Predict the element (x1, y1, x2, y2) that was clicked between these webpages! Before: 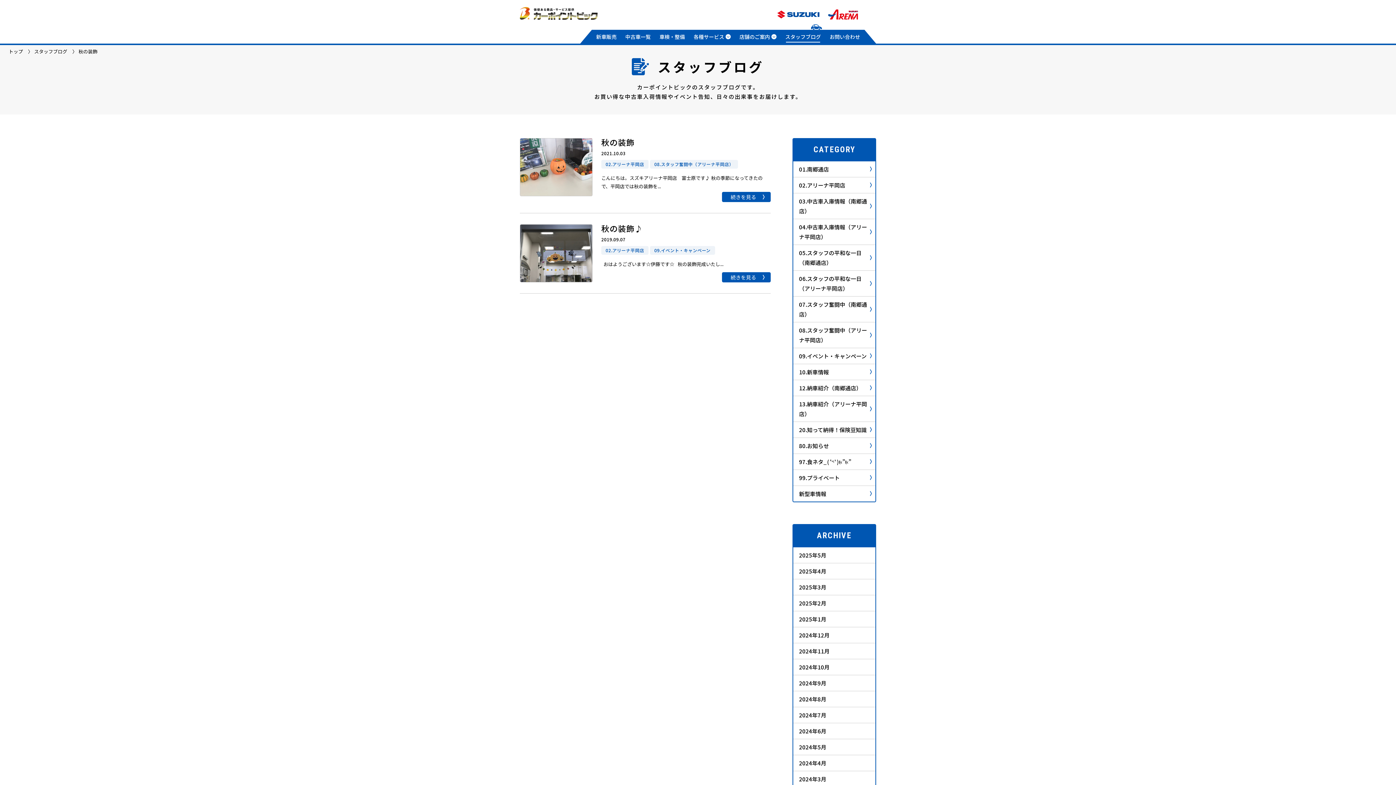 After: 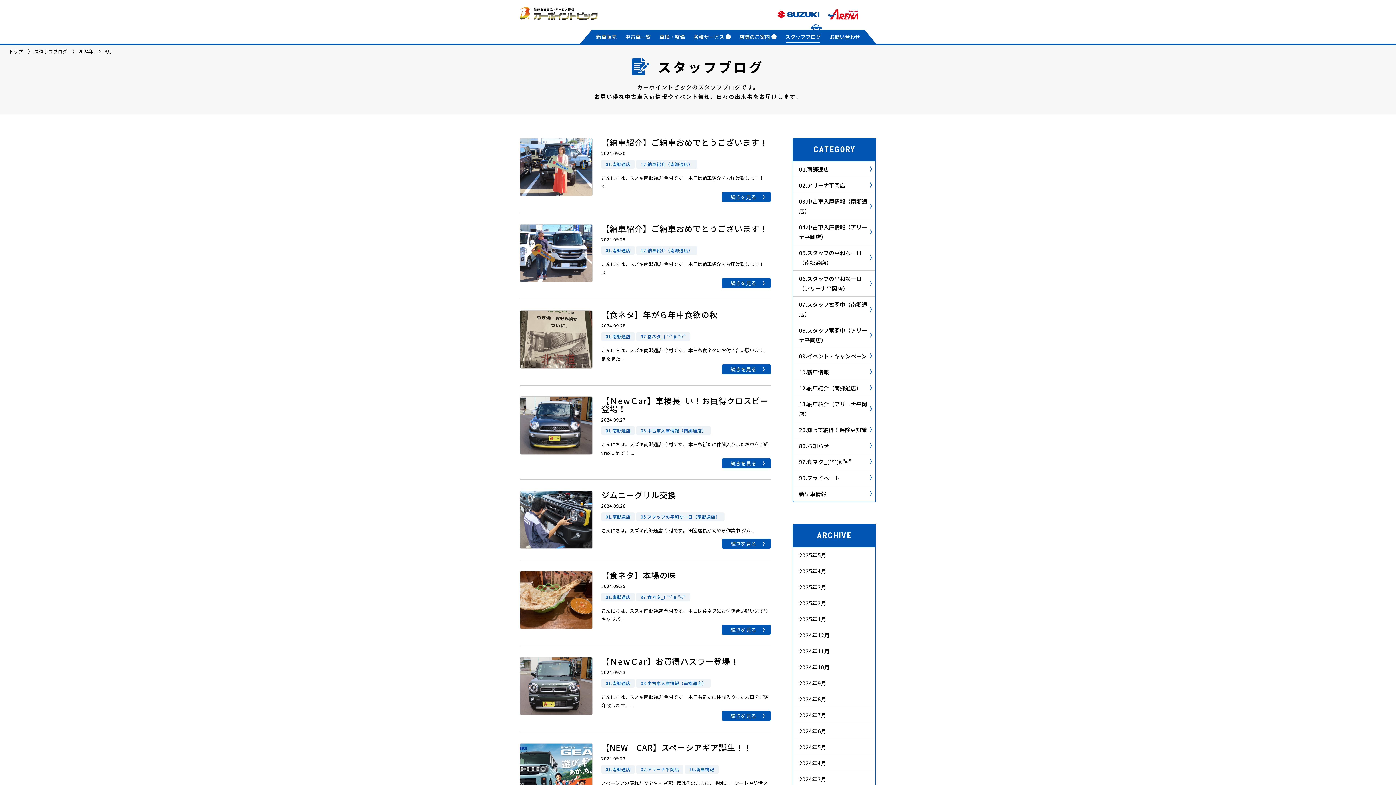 Action: label: 2024年9月 bbox: (793, 675, 875, 691)